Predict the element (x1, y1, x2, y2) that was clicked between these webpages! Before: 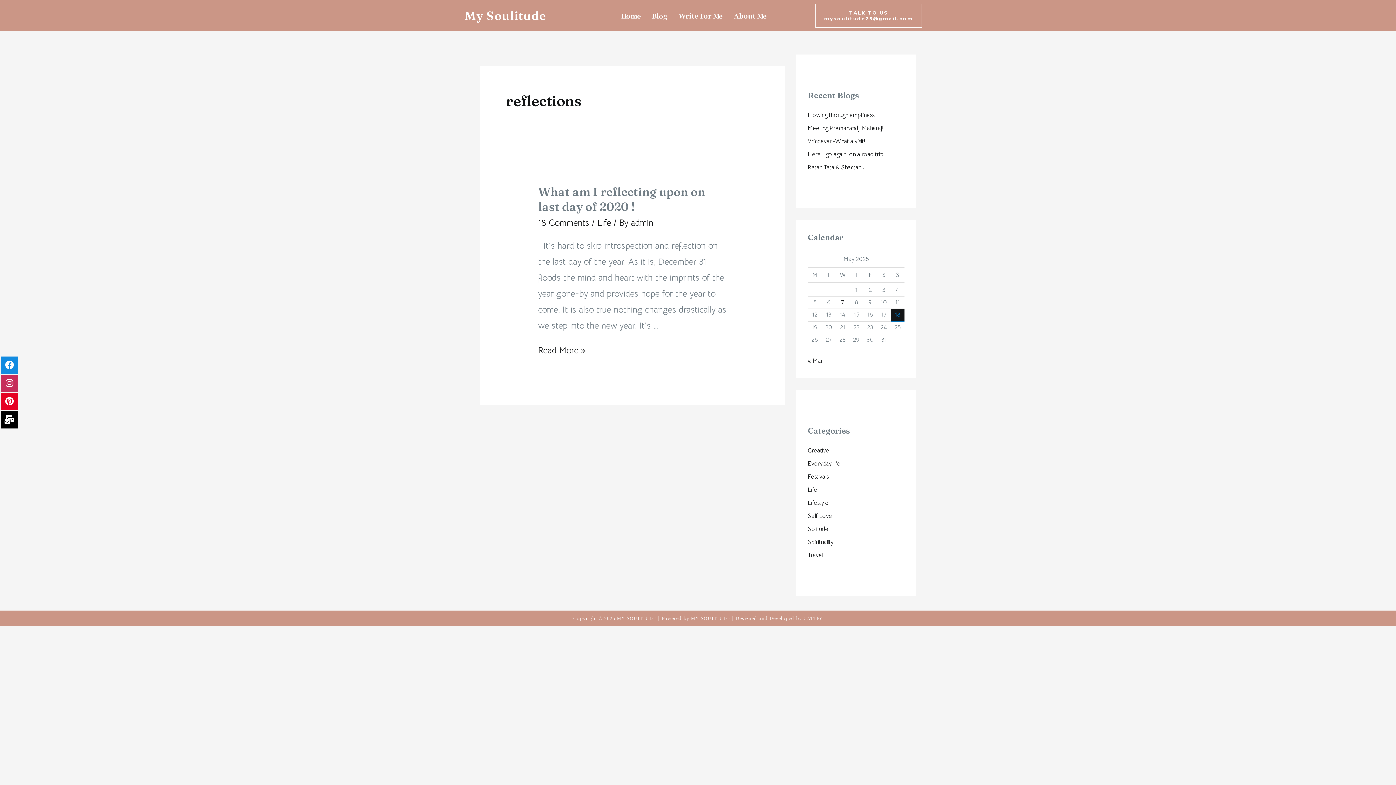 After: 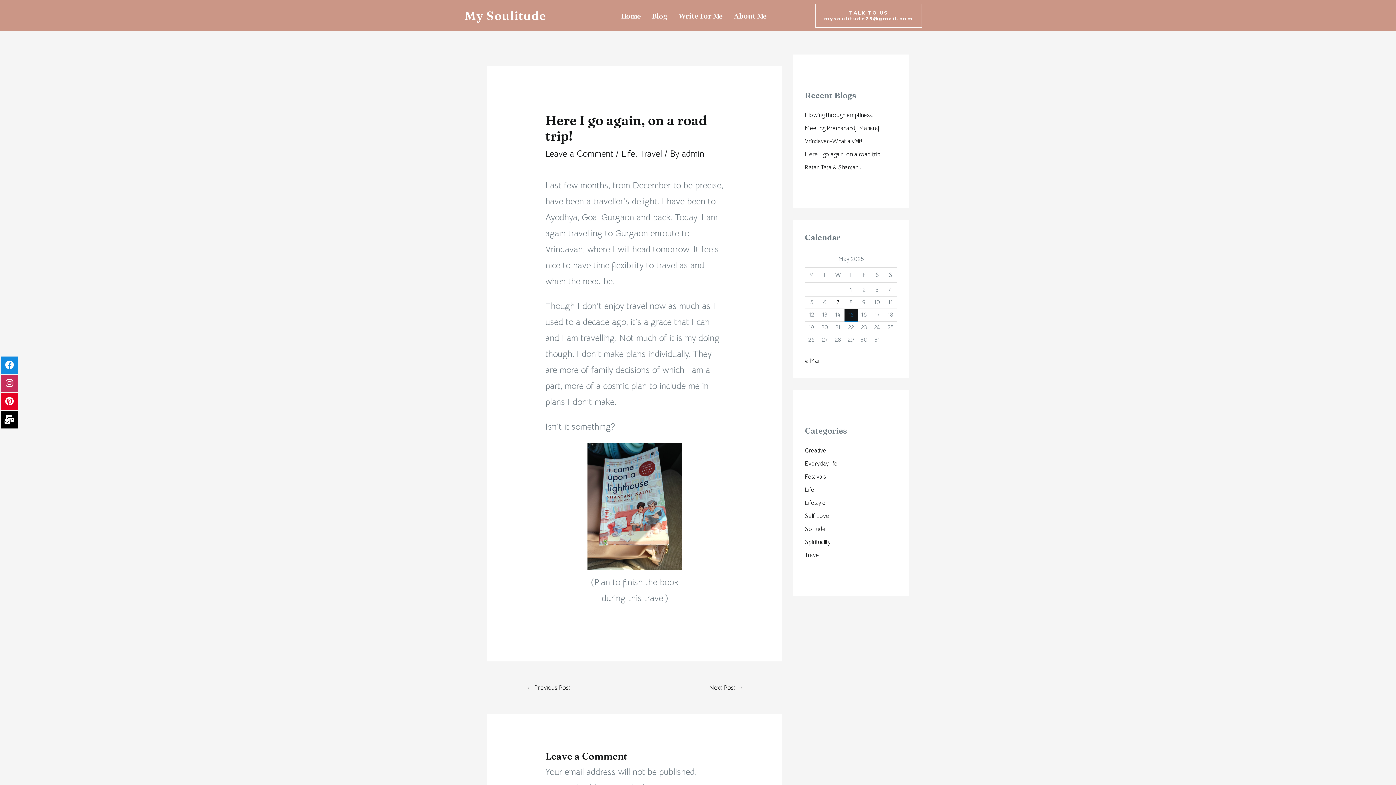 Action: label: Here I go again, on a road trip! bbox: (808, 150, 885, 158)